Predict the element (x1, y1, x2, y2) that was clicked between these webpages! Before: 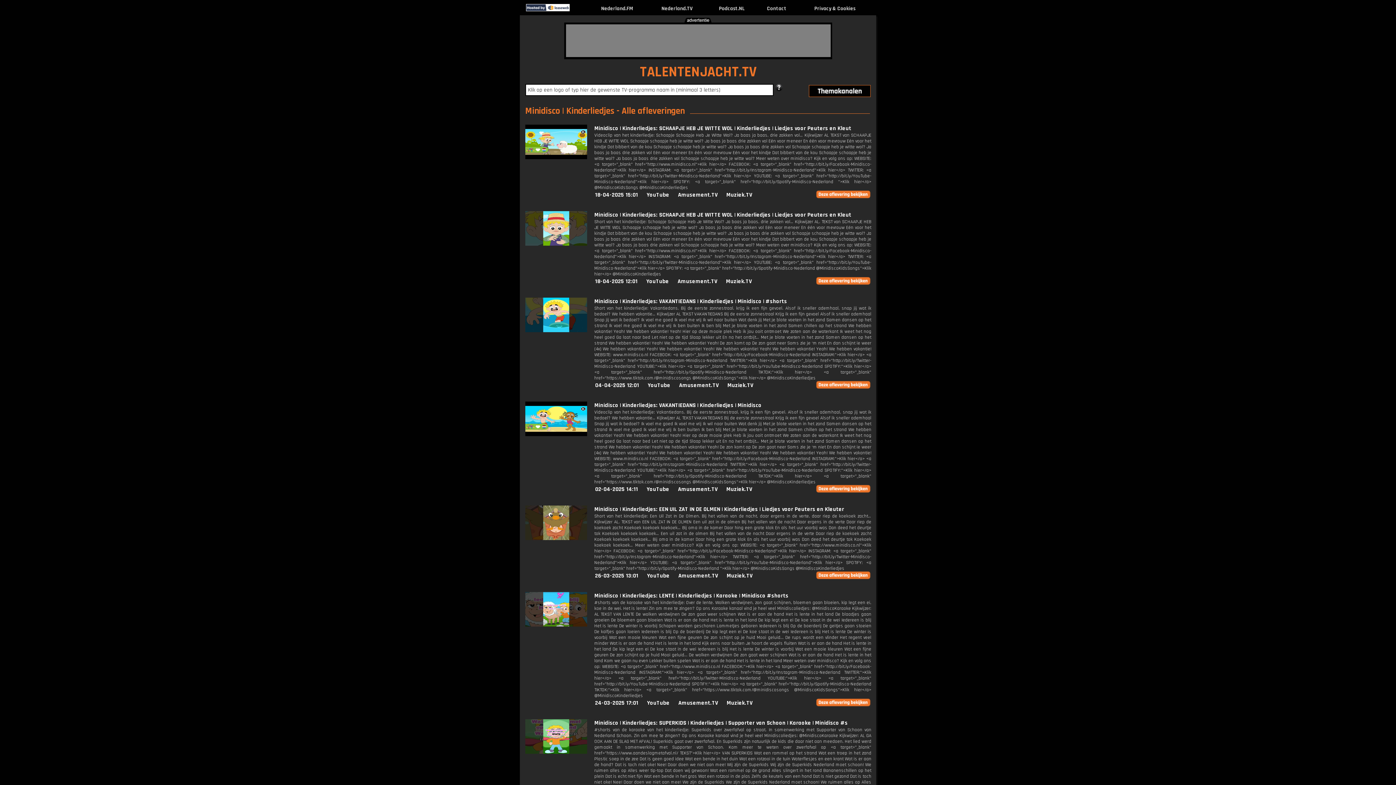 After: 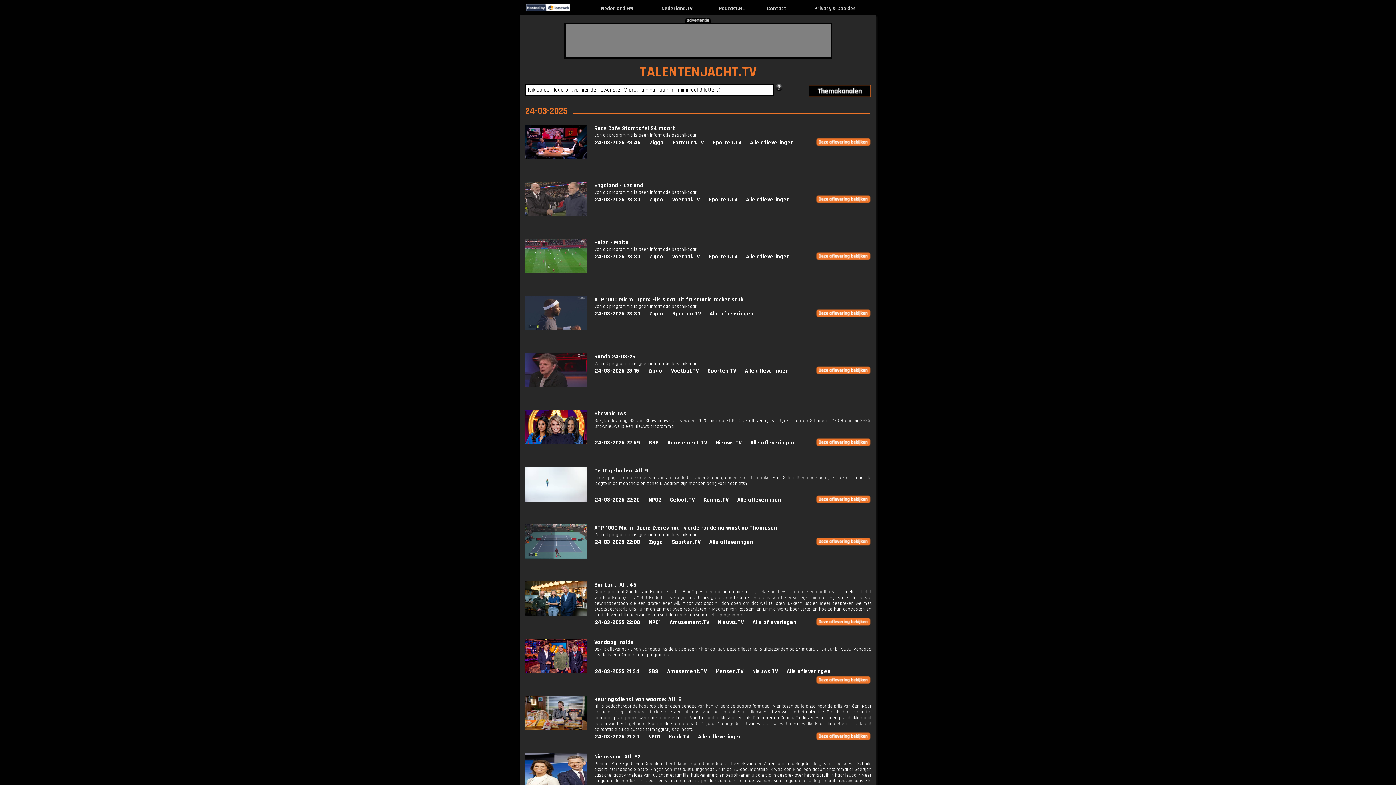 Action: bbox: (595, 699, 638, 707) label: 24-03-2025 17:01